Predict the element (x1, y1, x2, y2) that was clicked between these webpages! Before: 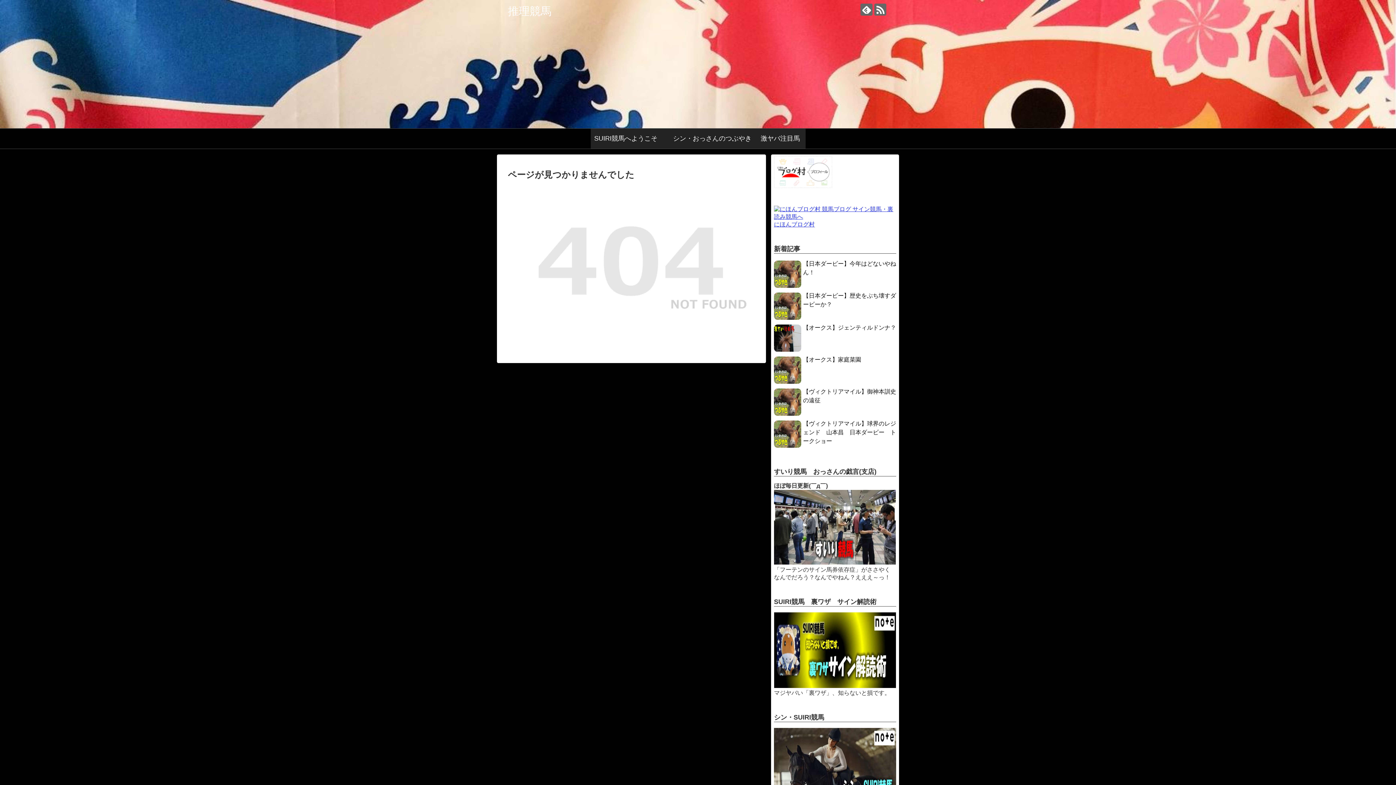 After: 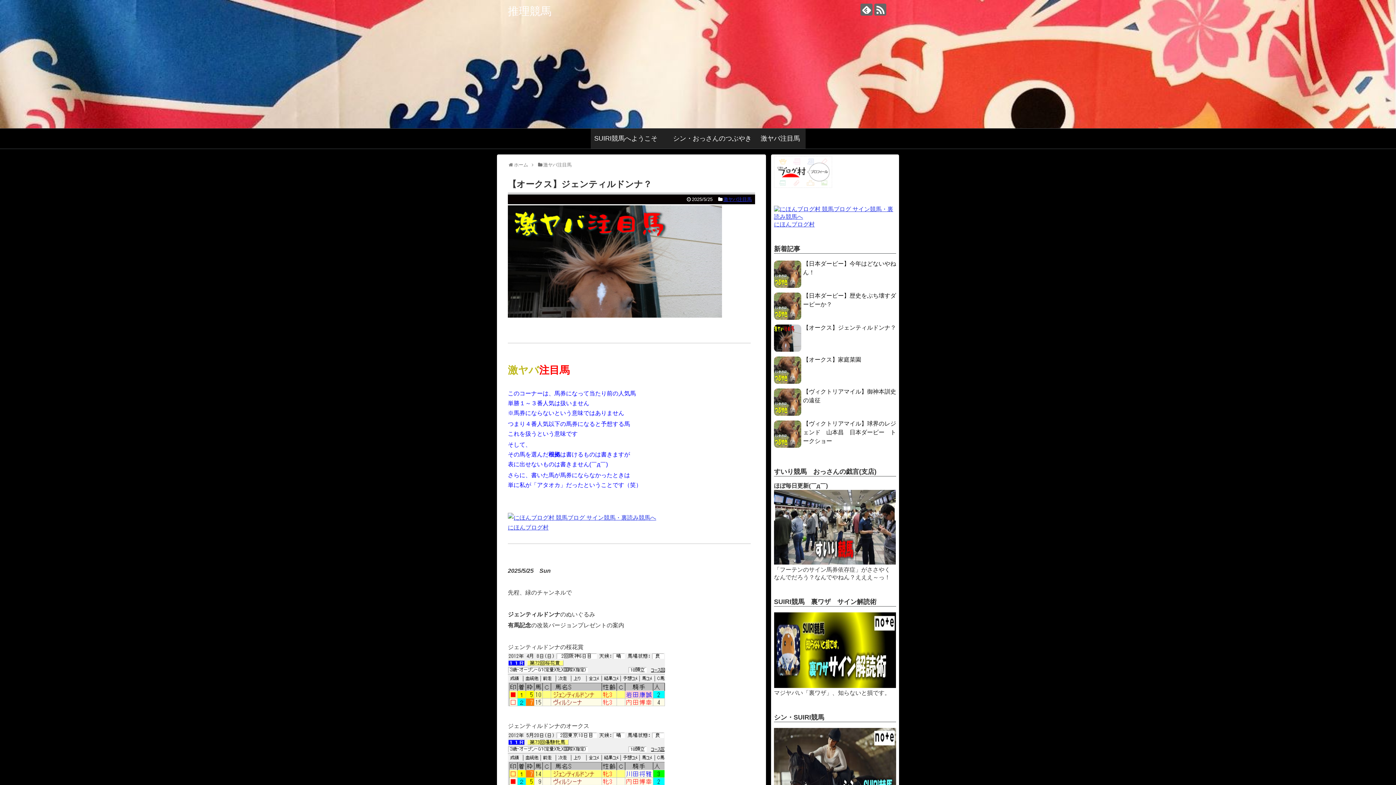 Action: label: 【オークス】ジェンティルドンナ？ bbox: (803, 324, 896, 330)